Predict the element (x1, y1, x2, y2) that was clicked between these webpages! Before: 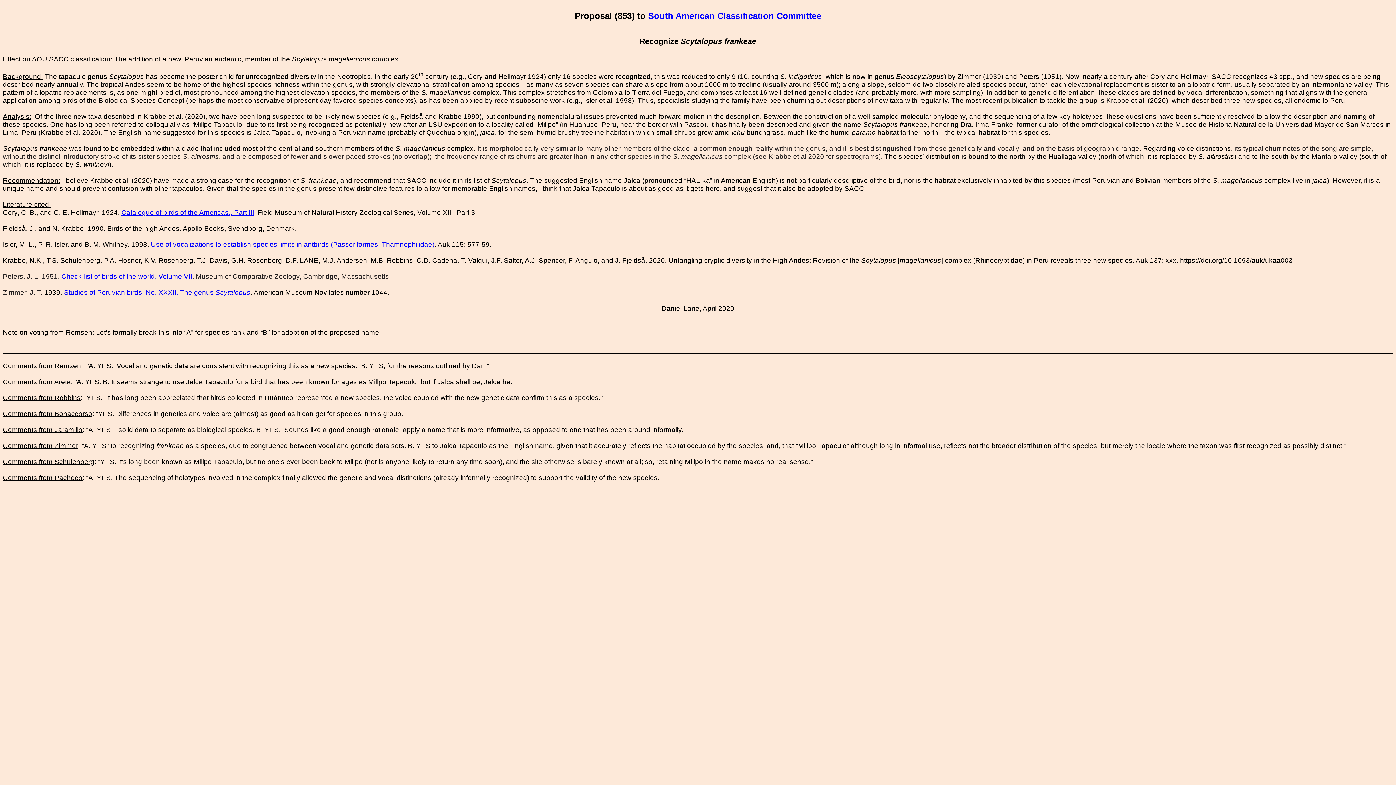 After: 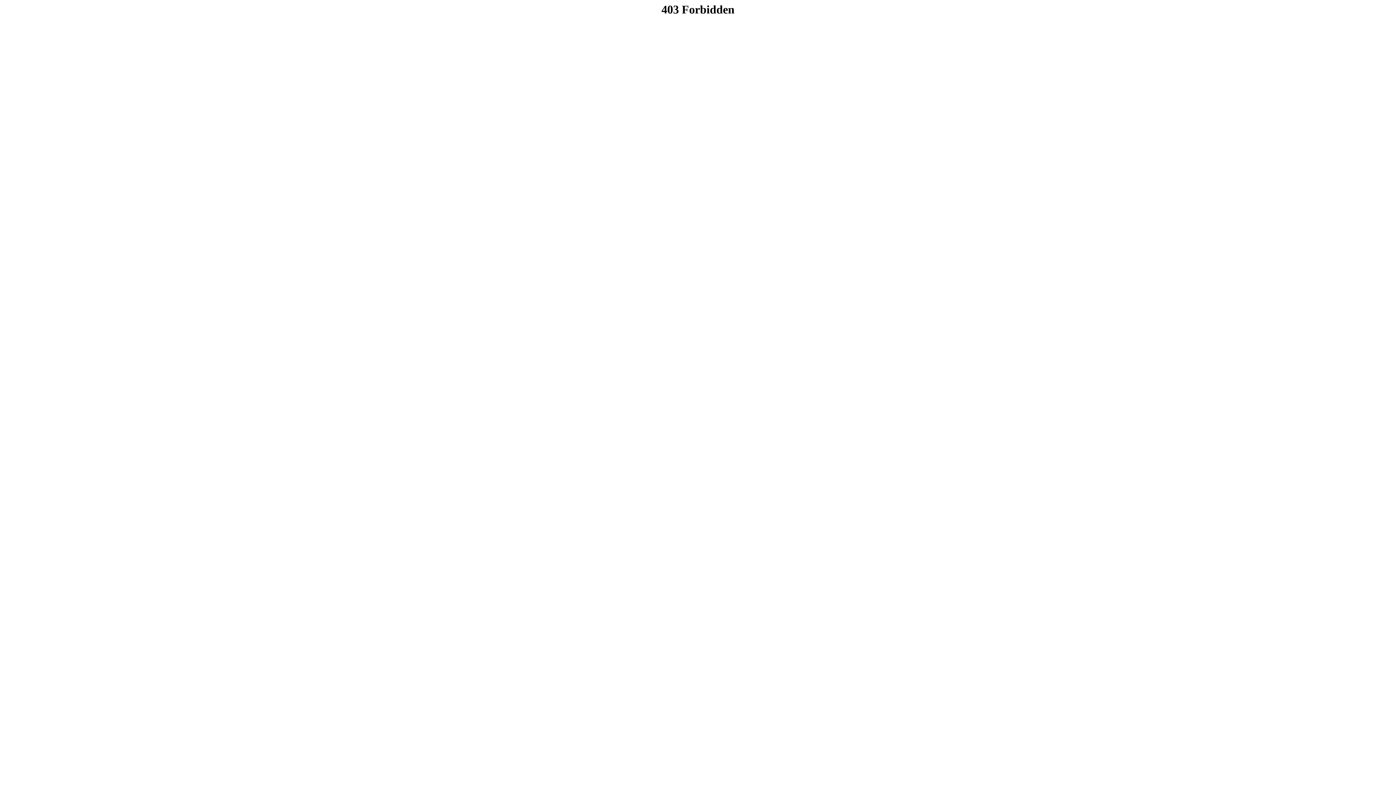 Action: label: Studies of Peruvian birds. No. XXXII. The genus Scytalopus bbox: (64, 289, 250, 296)